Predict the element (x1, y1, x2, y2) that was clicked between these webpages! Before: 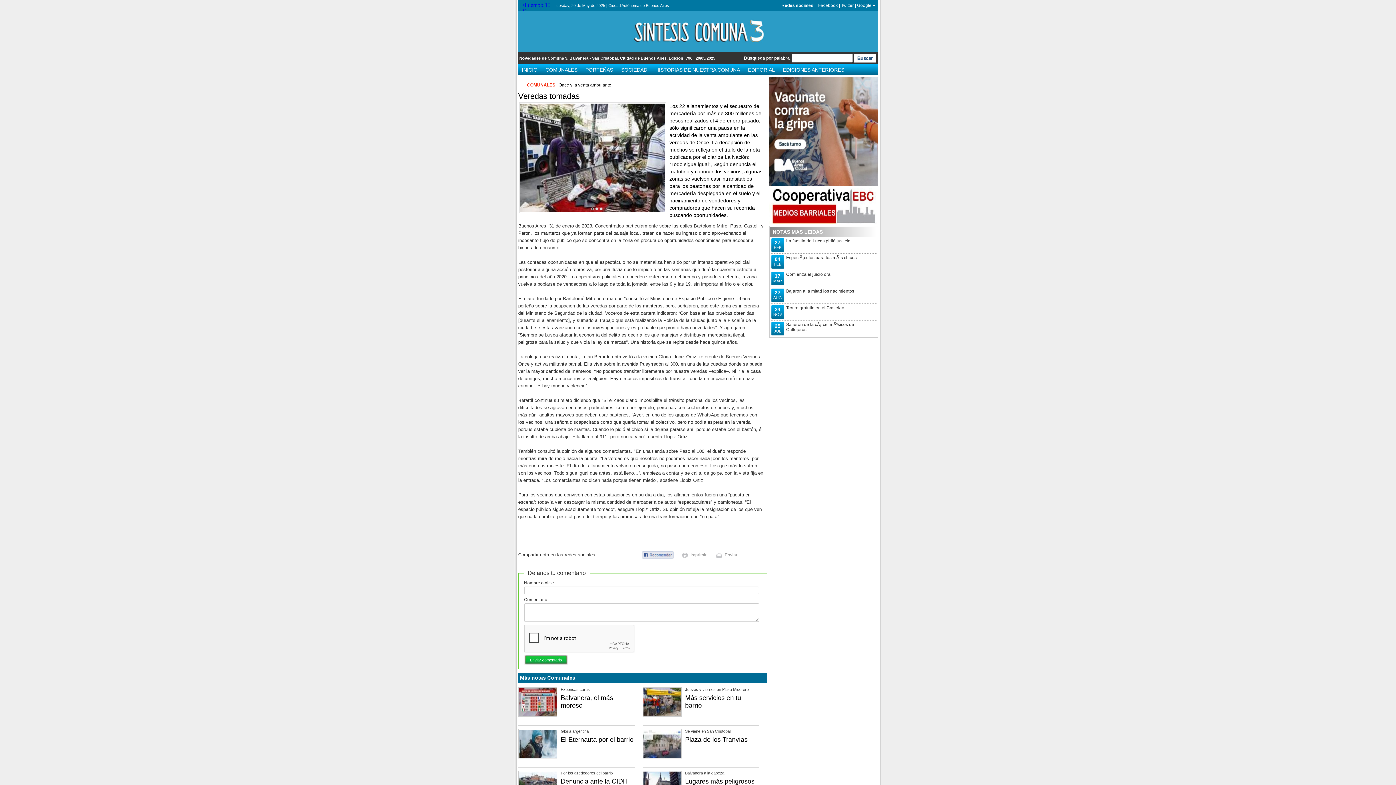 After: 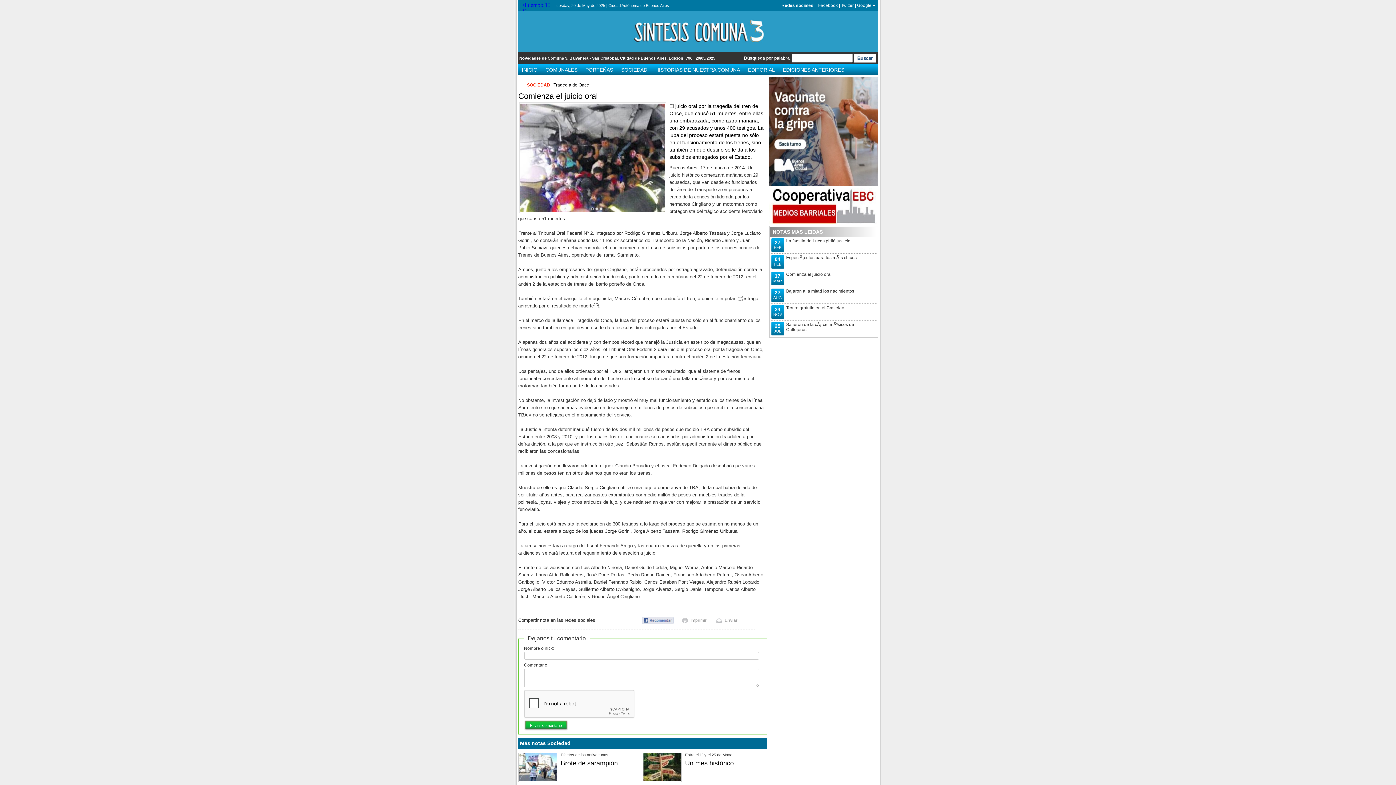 Action: label: Comienza el juicio oral bbox: (786, 272, 831, 277)